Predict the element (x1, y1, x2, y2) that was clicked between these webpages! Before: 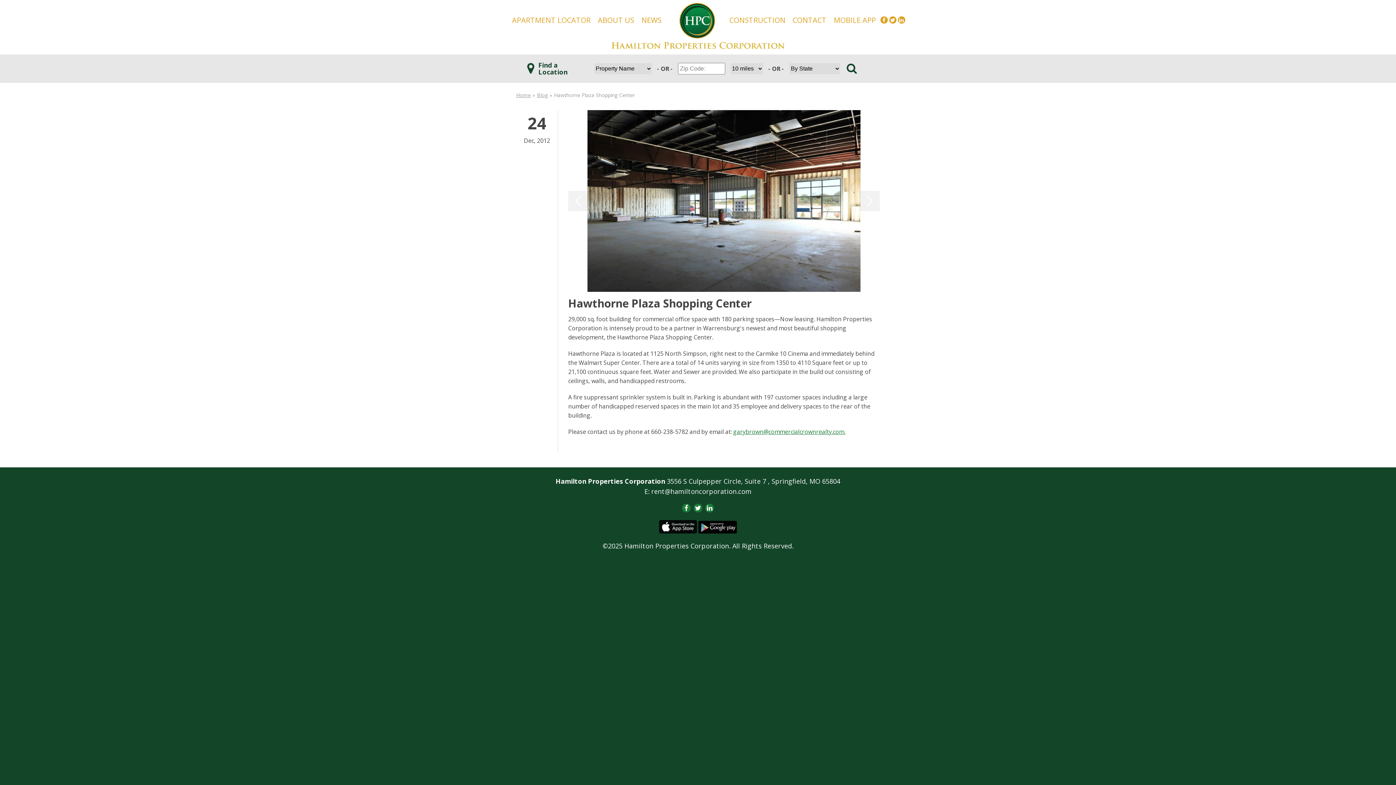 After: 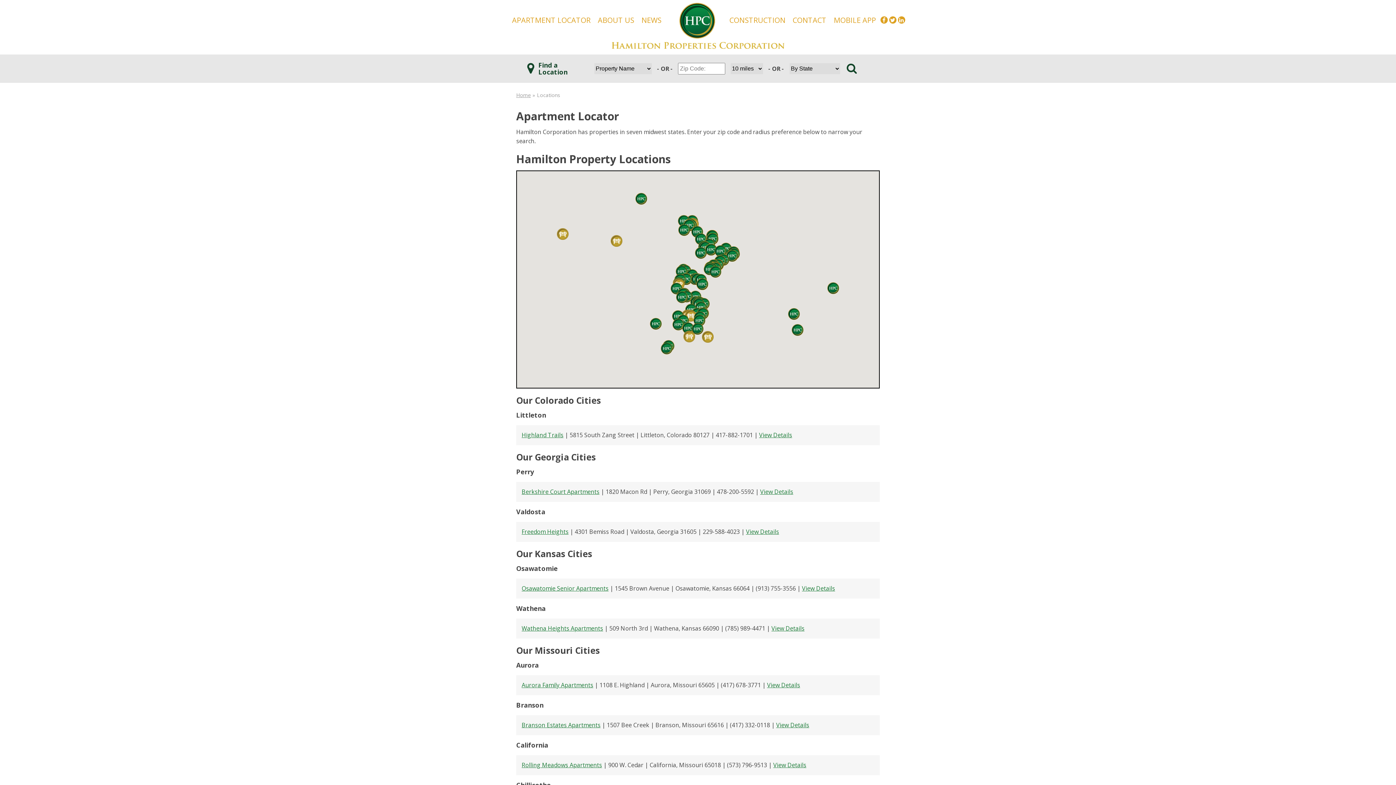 Action: bbox: (845, 62, 858, 75) label: SEARCH